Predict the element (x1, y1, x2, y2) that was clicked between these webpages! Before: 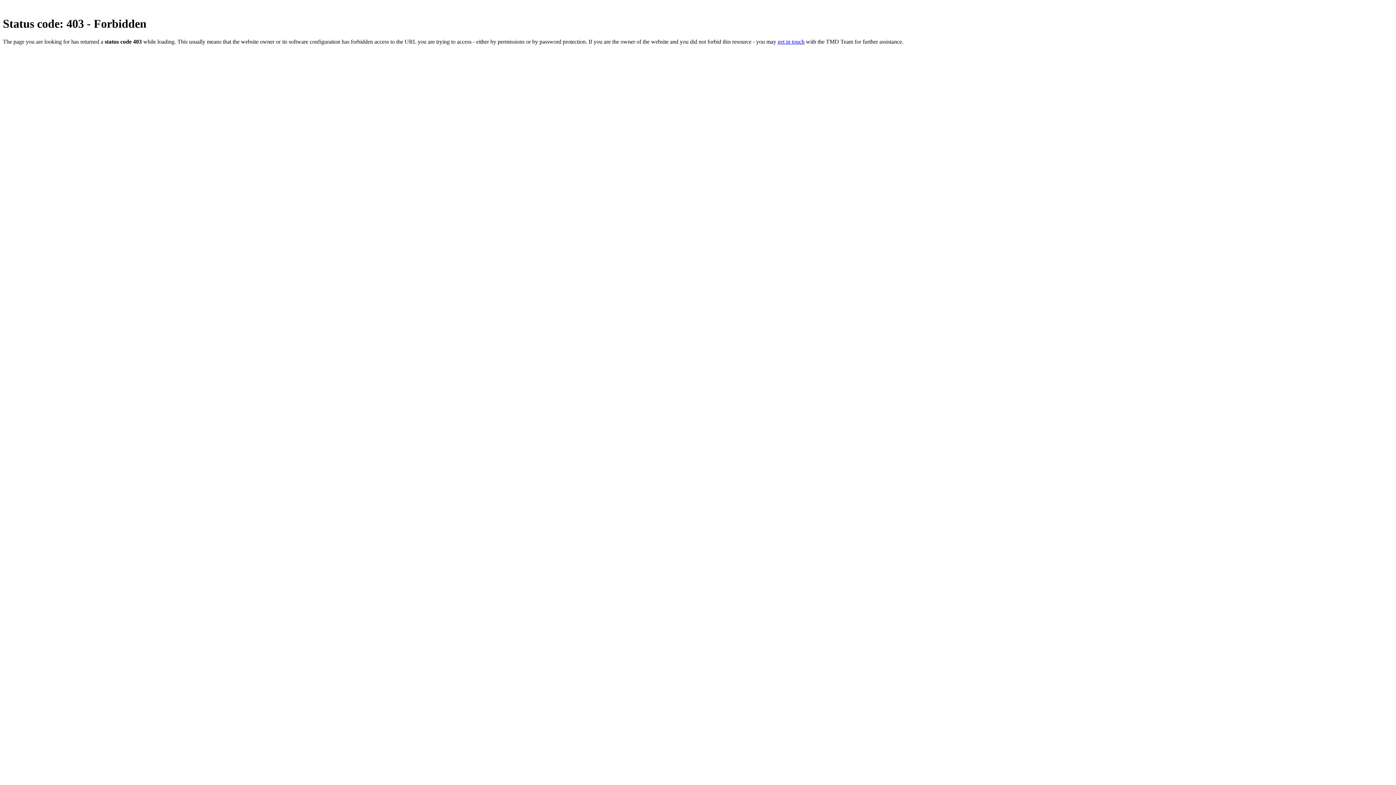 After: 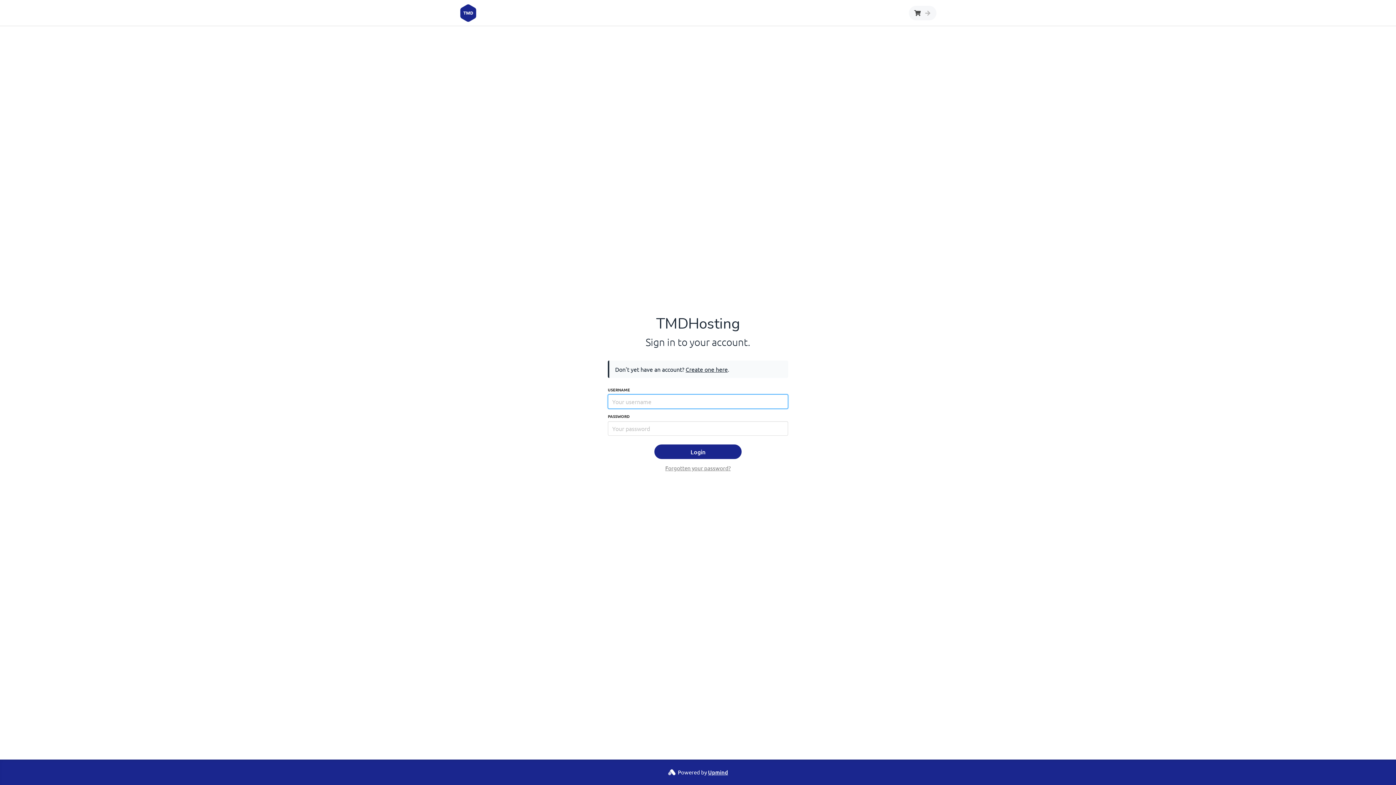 Action: label: get in touch bbox: (777, 38, 804, 44)